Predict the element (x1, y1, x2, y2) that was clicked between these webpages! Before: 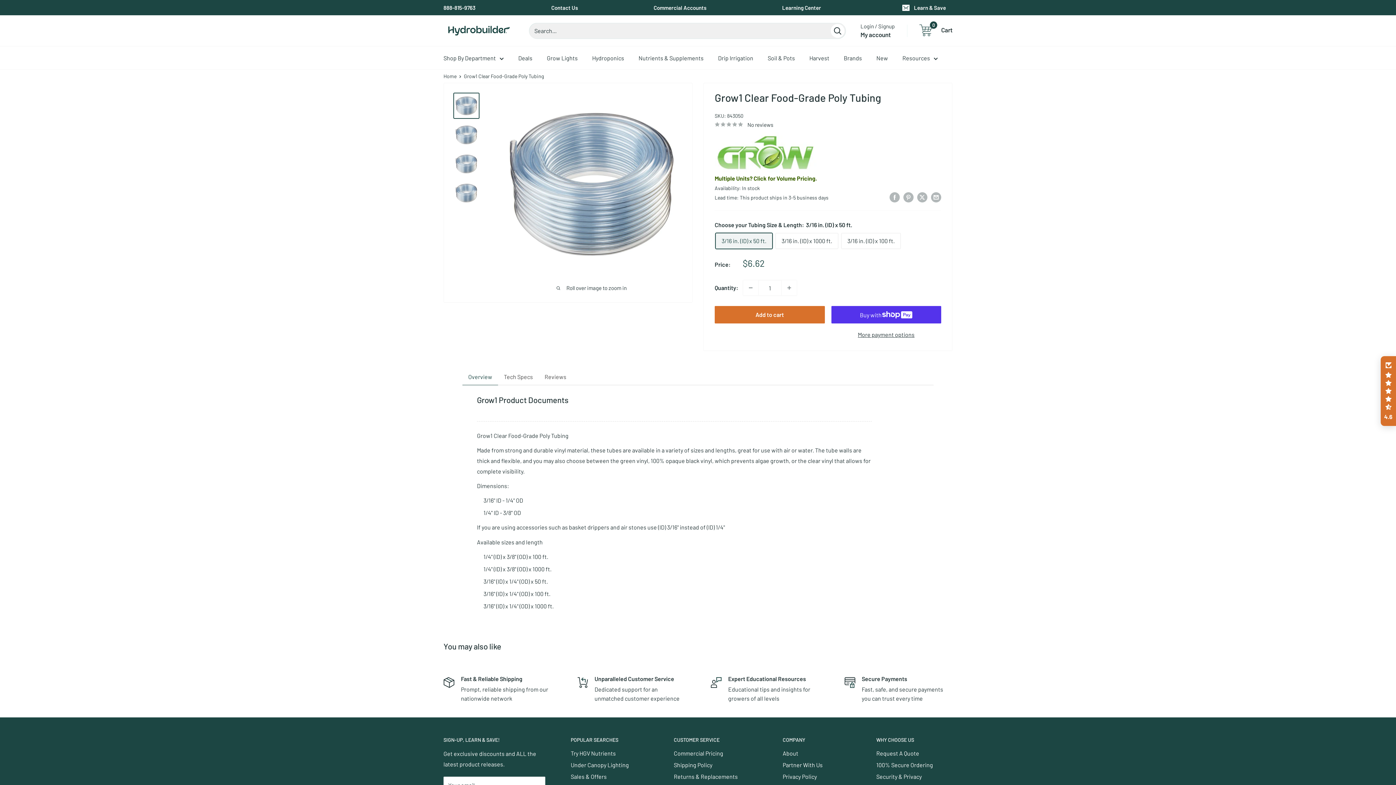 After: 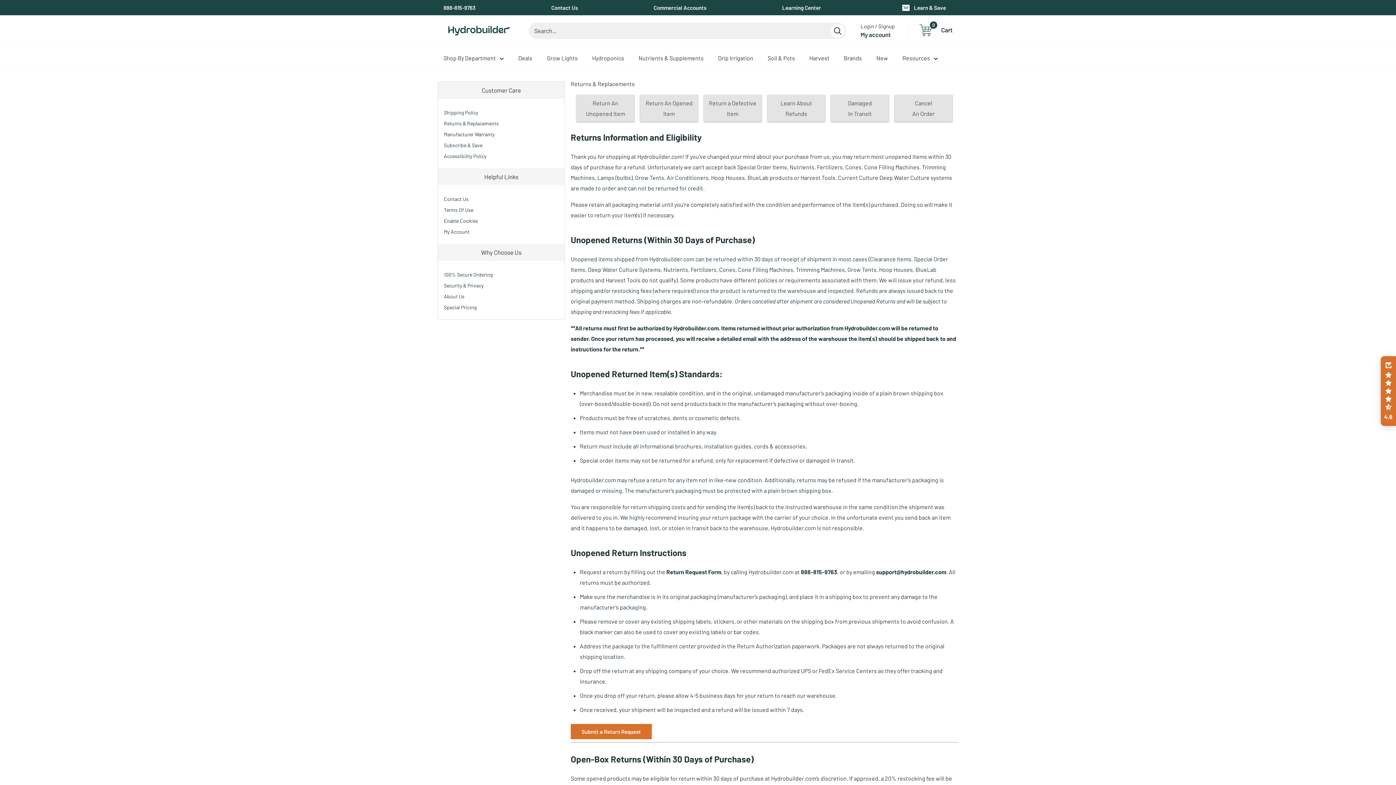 Action: bbox: (674, 771, 757, 782) label: Returns & Replacements